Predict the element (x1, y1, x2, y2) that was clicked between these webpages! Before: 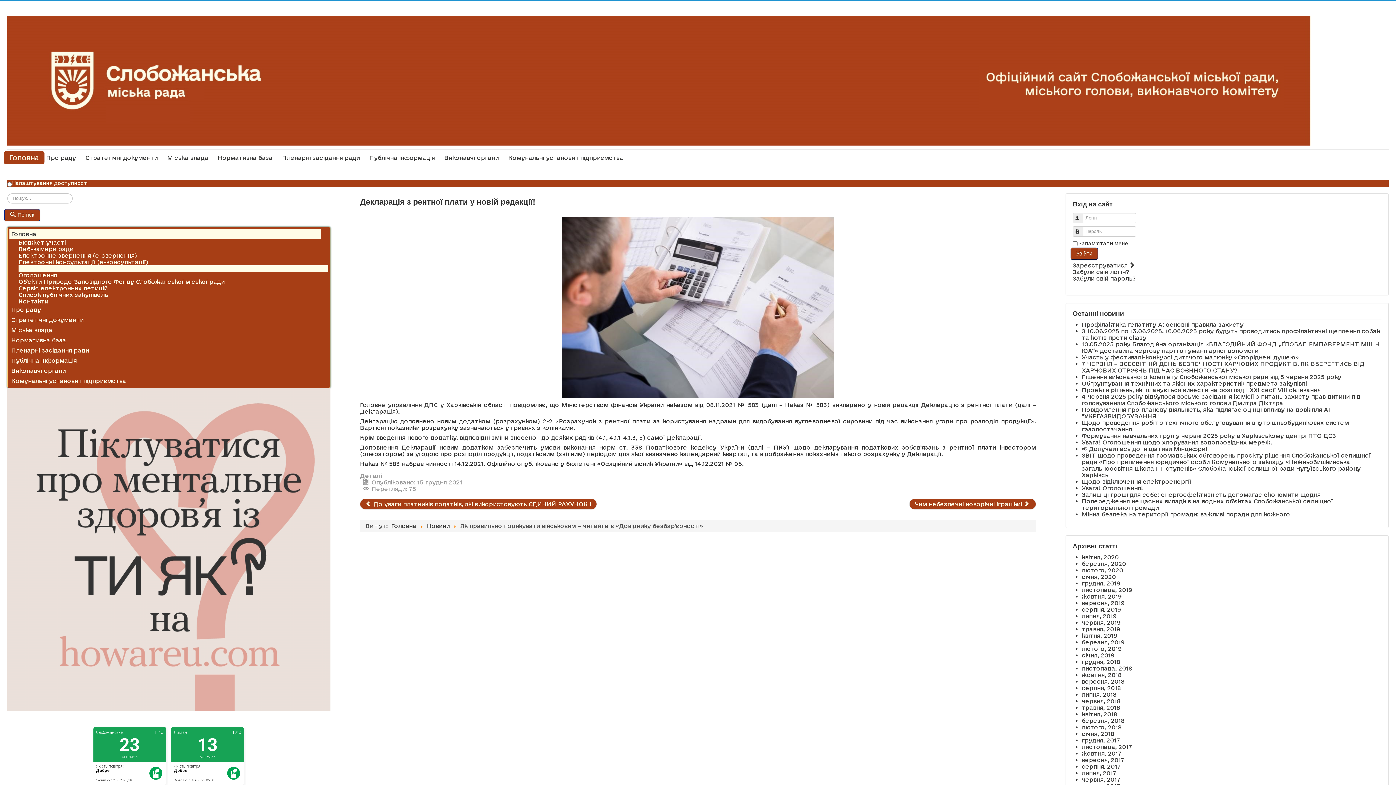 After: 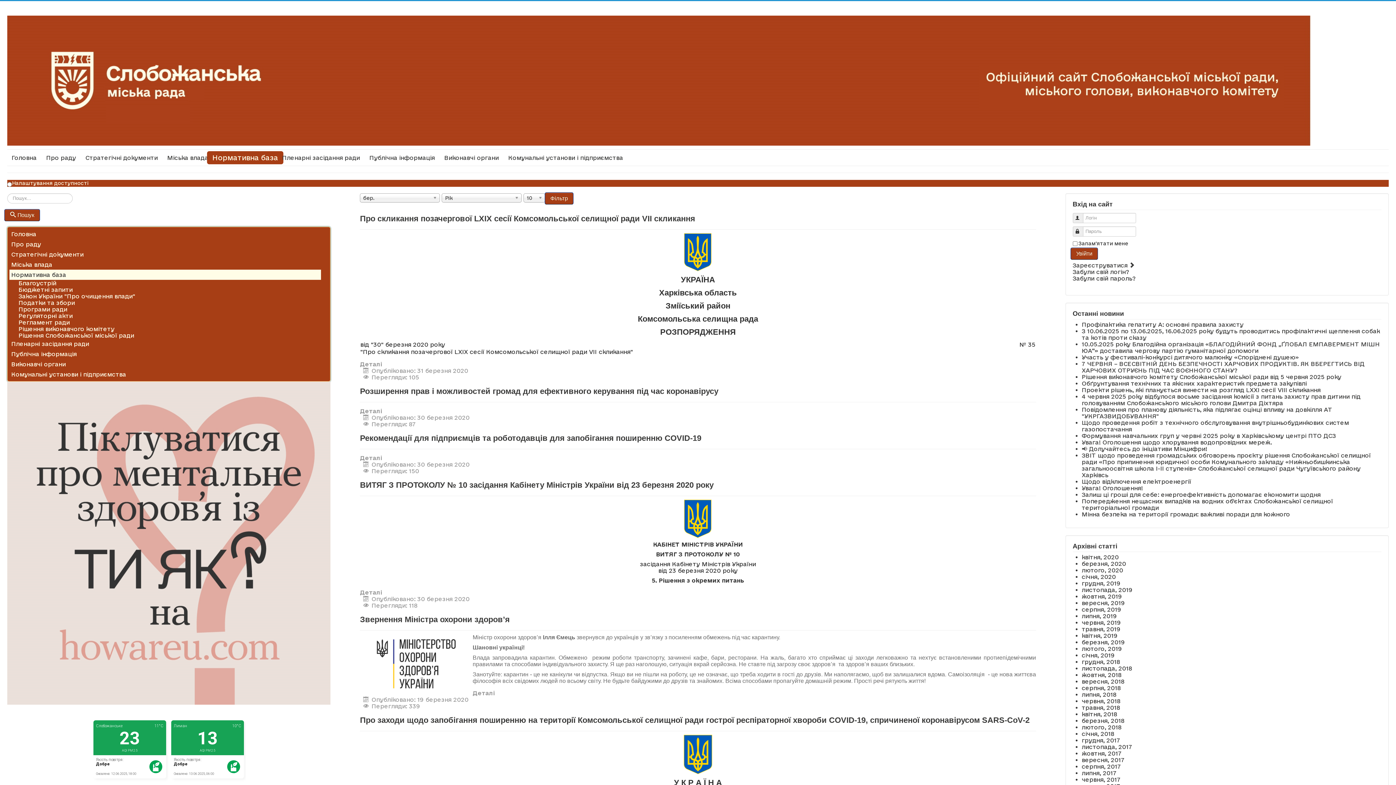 Action: label: березня, 2018 bbox: (1082, 717, 1124, 724)